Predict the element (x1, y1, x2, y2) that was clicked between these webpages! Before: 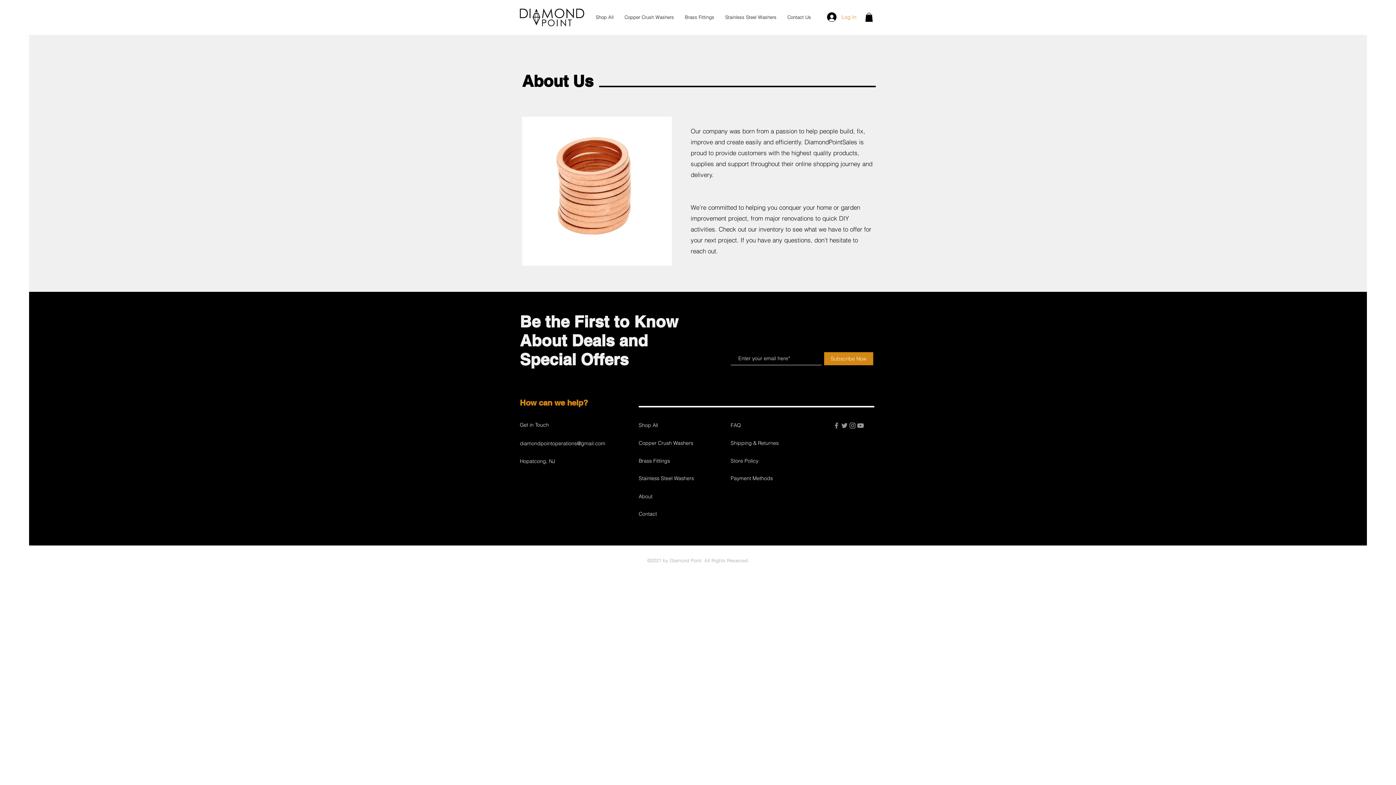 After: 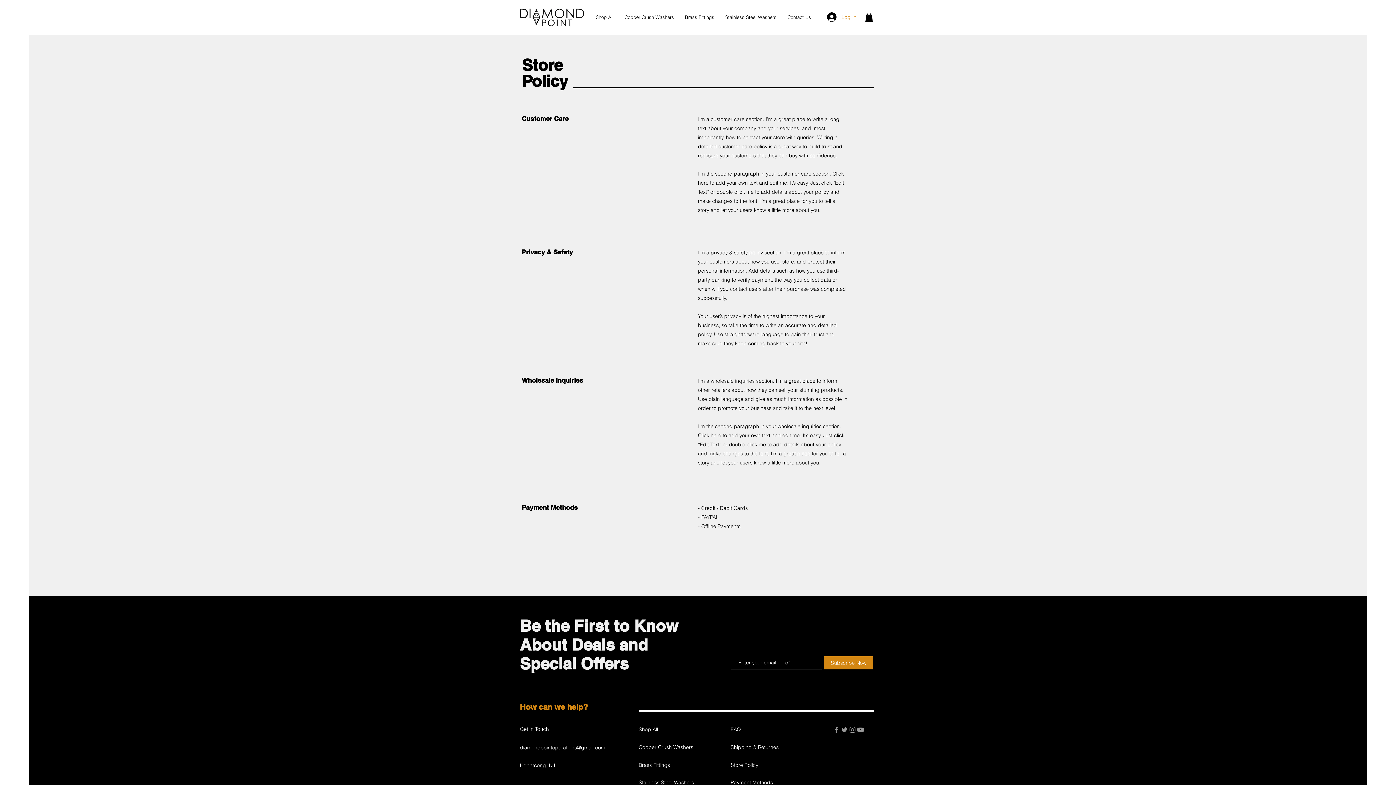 Action: bbox: (730, 474, 782, 482) label: Payment Methods